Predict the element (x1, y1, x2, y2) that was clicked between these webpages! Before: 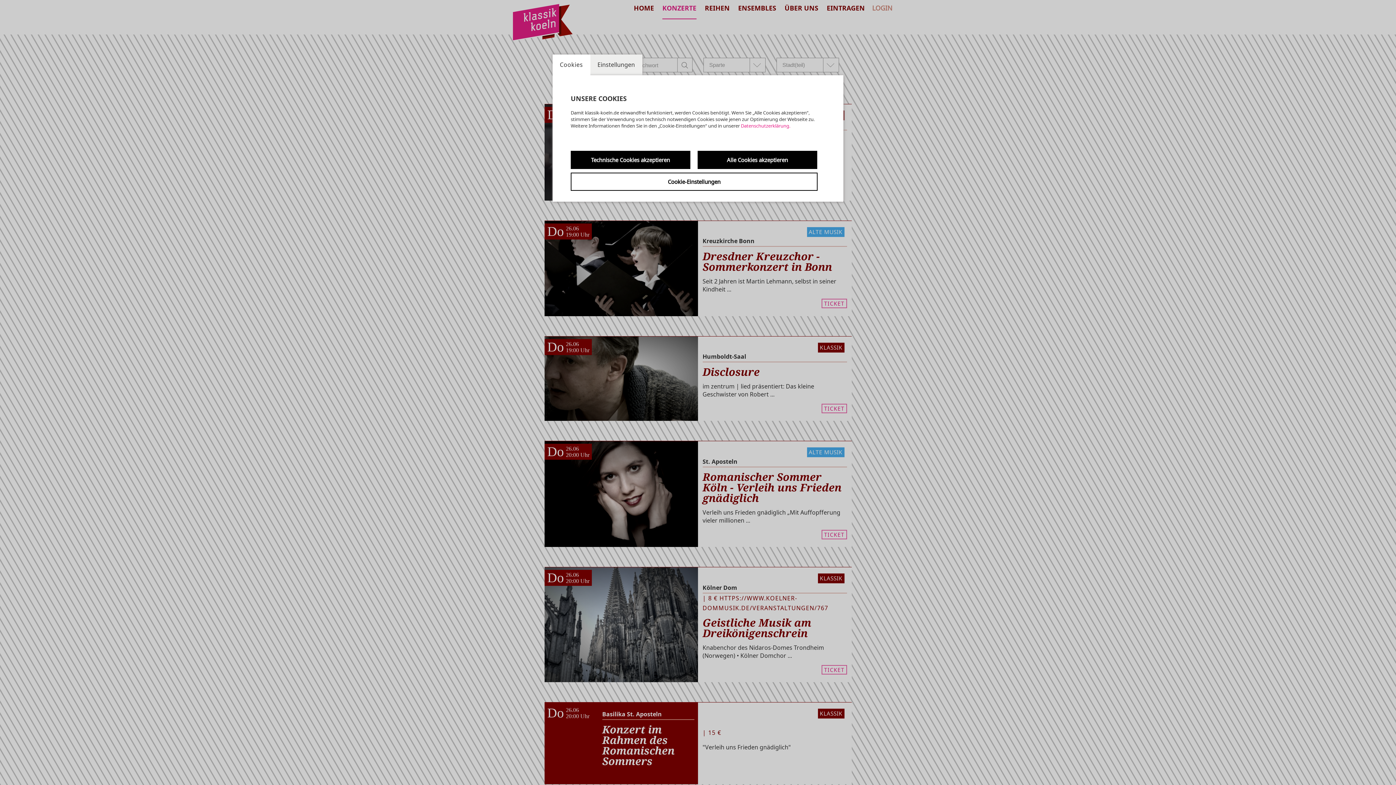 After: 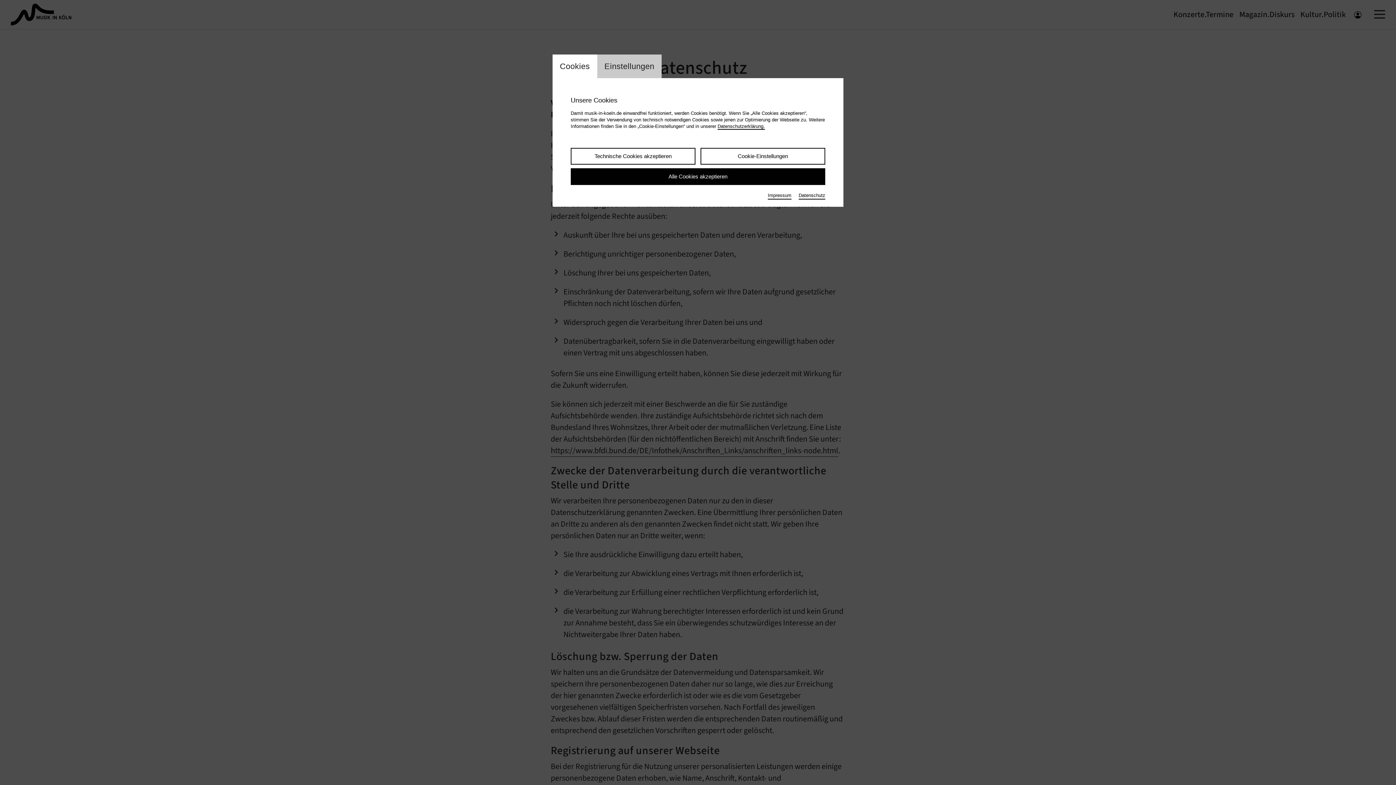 Action: label: Datenschutzerklärung. bbox: (741, 122, 790, 129)